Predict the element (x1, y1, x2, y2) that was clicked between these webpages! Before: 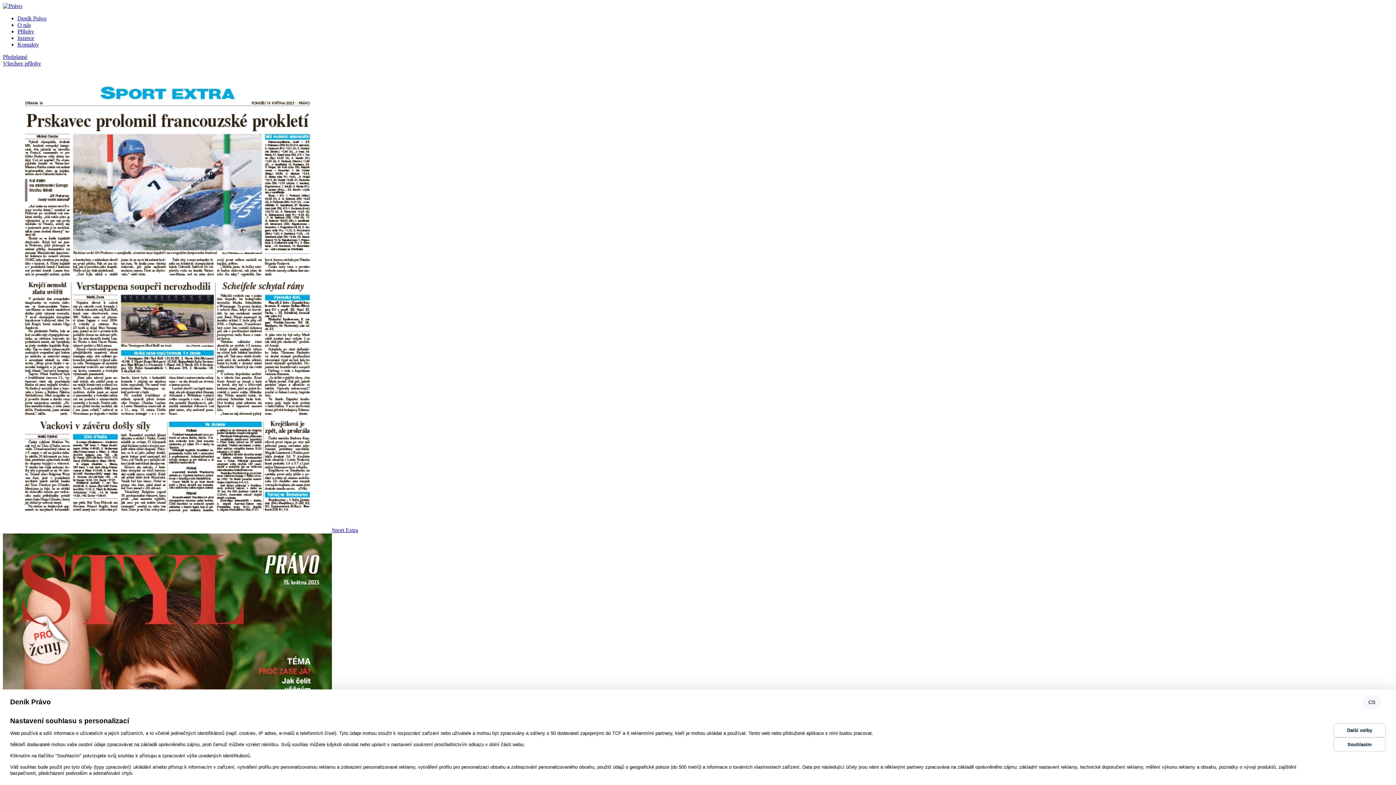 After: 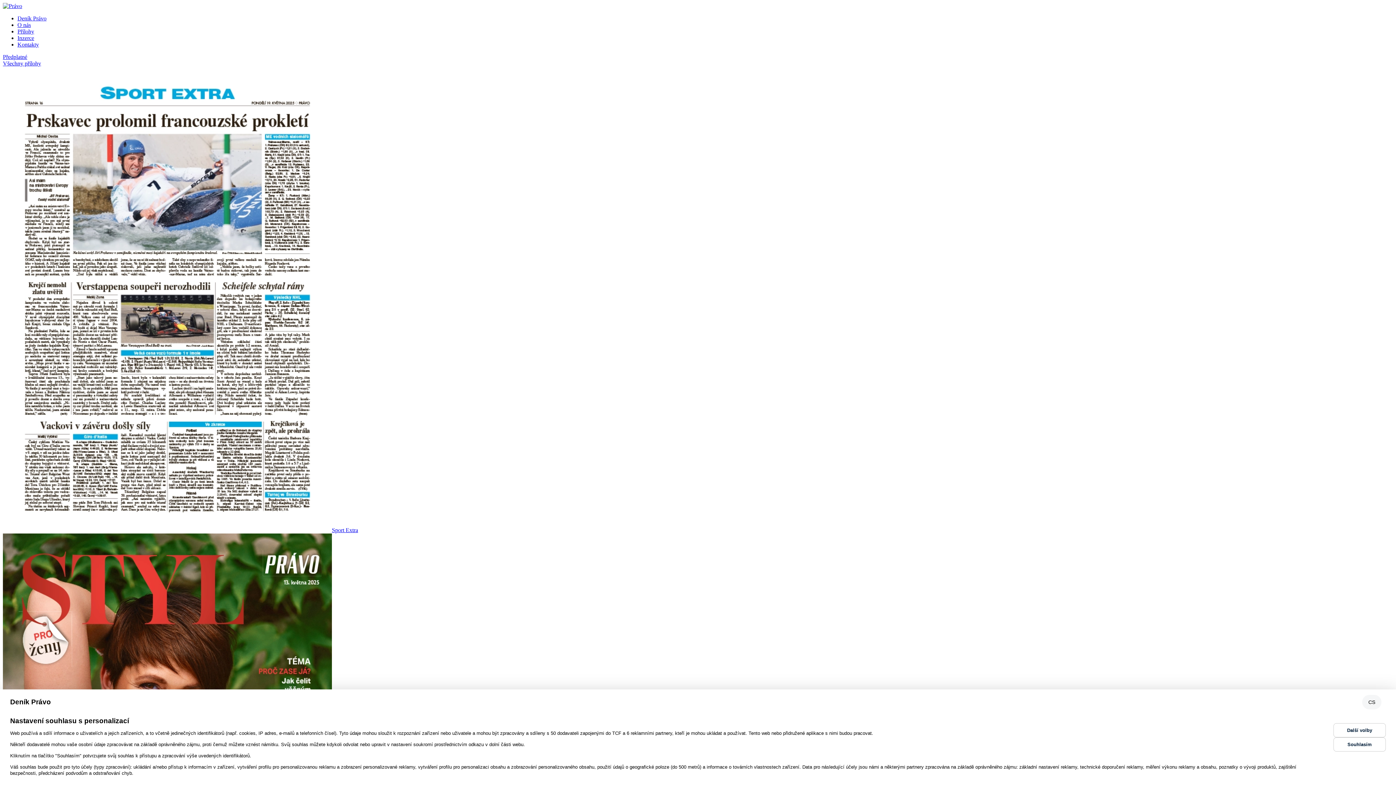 Action: bbox: (2, 60, 41, 66) label: Všechny přílohy